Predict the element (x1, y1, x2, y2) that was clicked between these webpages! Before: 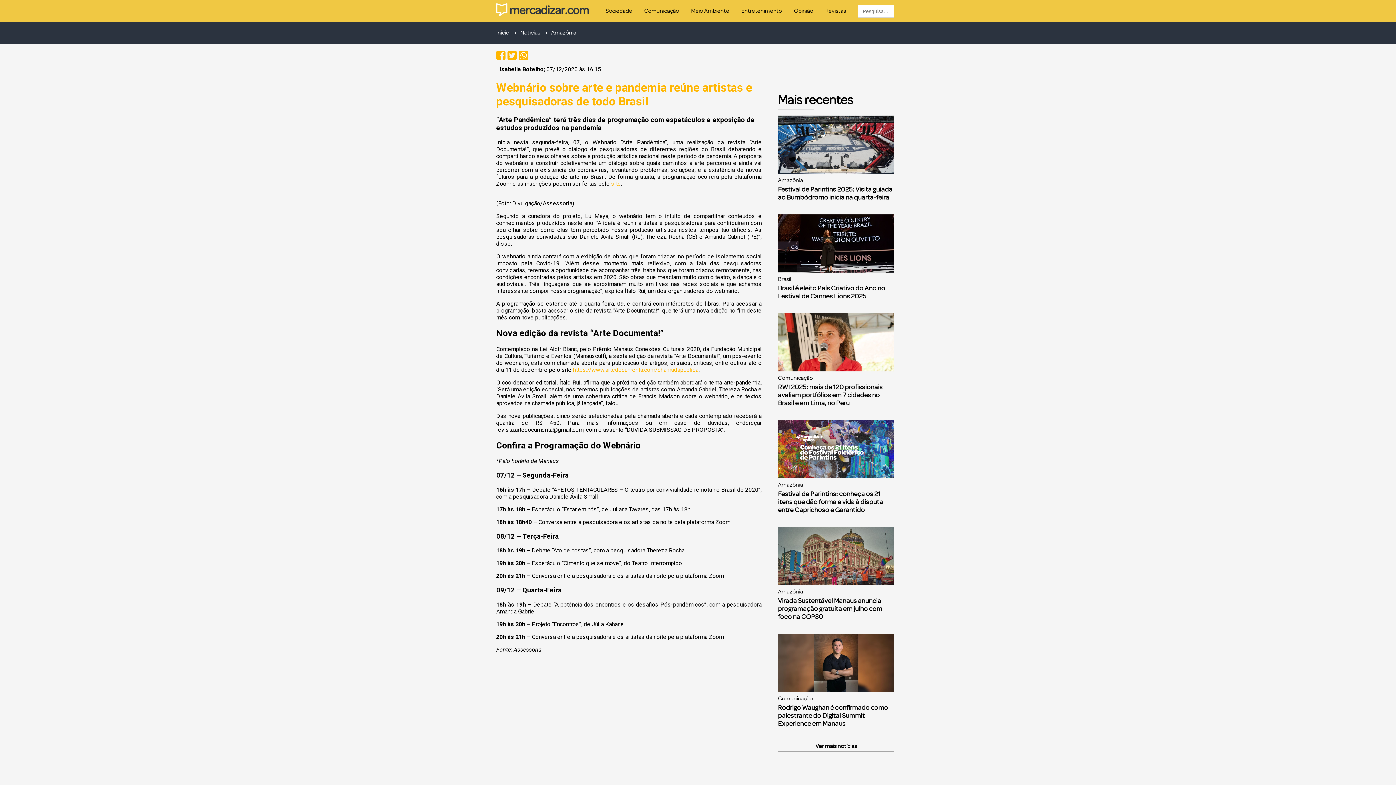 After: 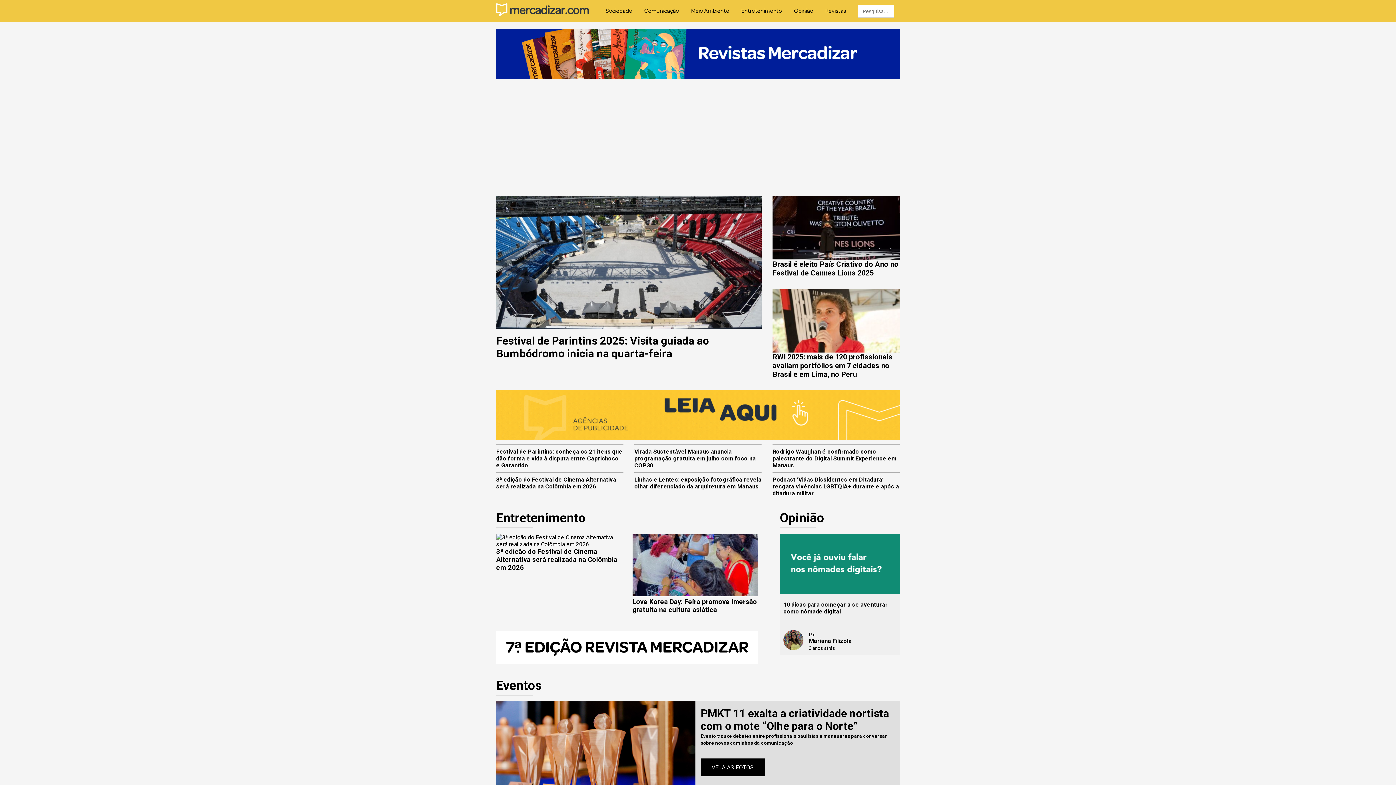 Action: label: Inicio bbox: (496, 29, 509, 36)